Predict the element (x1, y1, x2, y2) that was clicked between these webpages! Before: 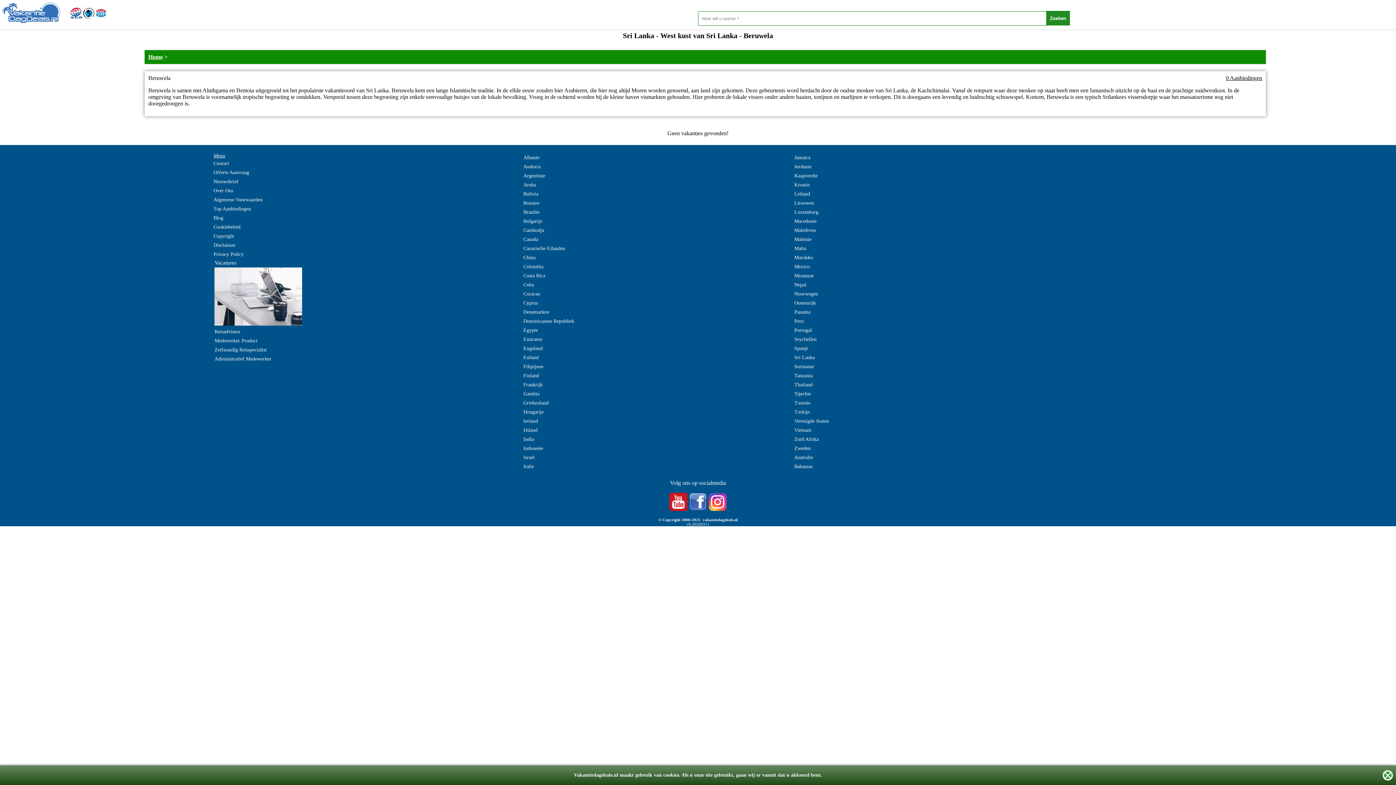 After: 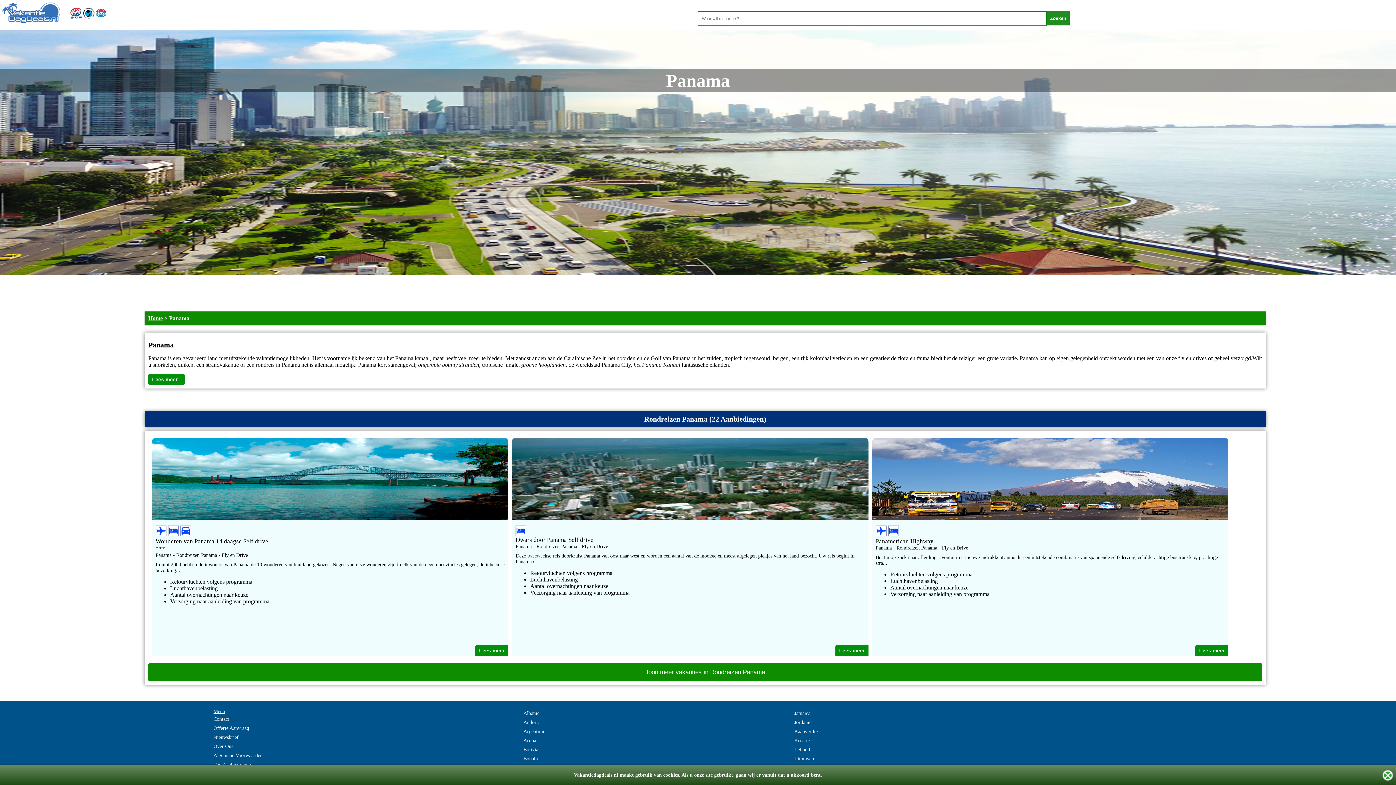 Action: label: Panama bbox: (794, 307, 810, 316)